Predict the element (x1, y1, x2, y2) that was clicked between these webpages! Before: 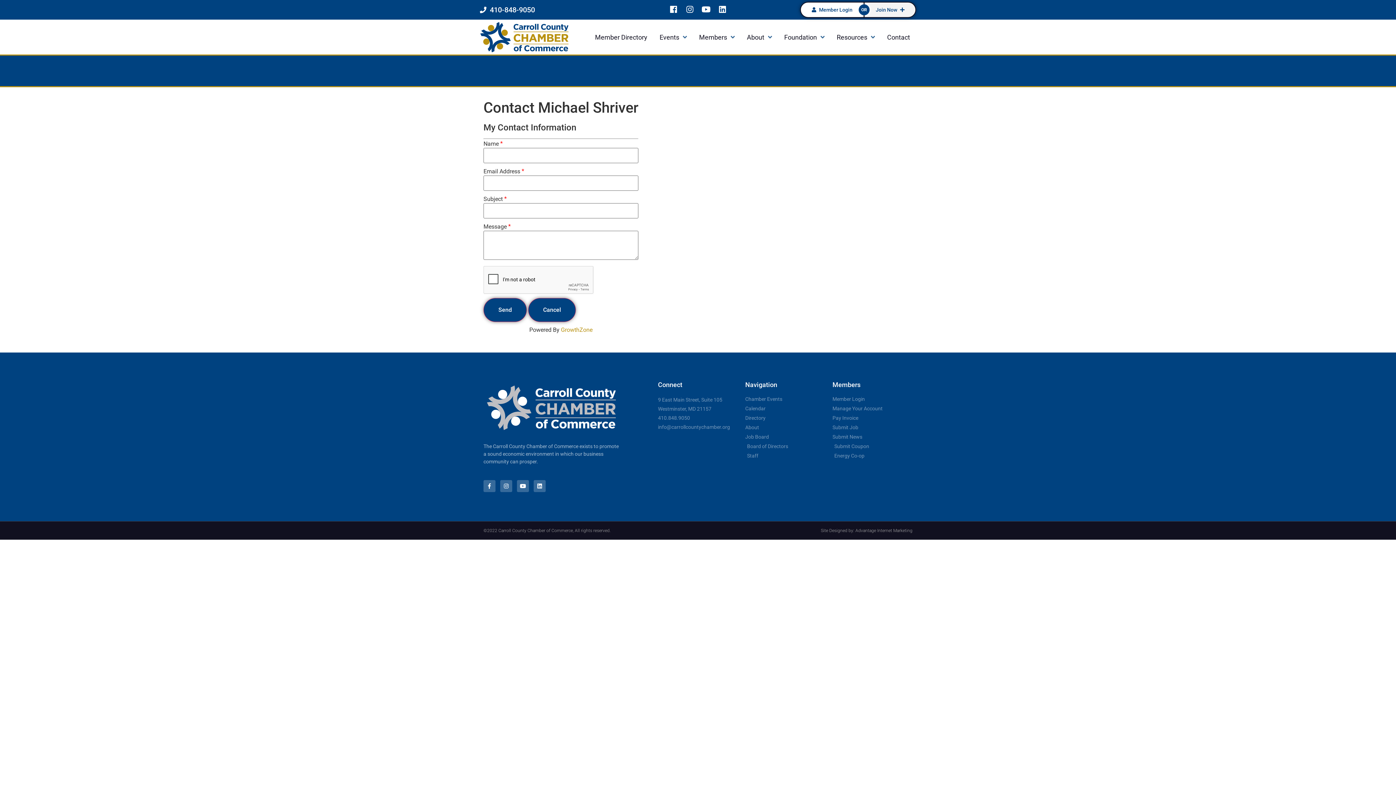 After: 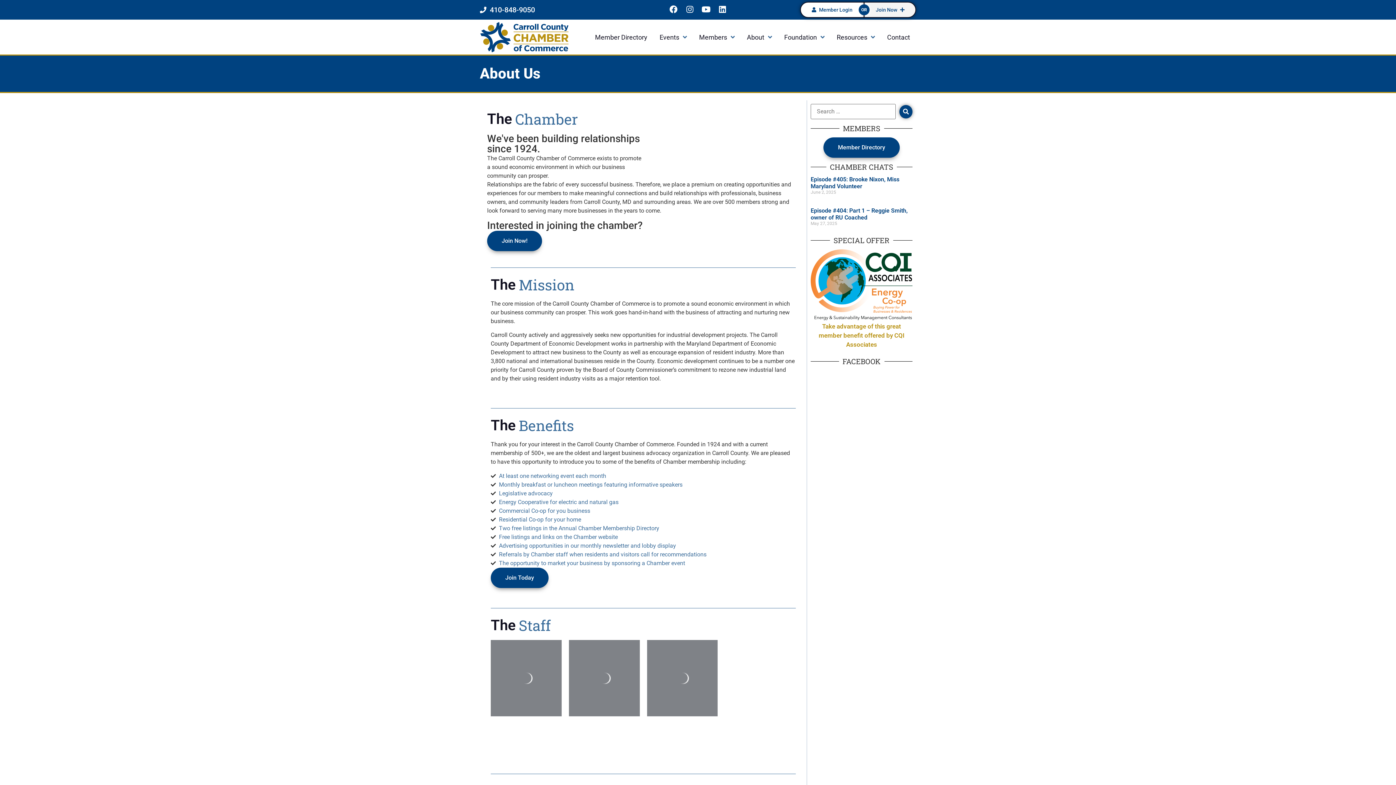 Action: bbox: (745, 424, 825, 431) label: About